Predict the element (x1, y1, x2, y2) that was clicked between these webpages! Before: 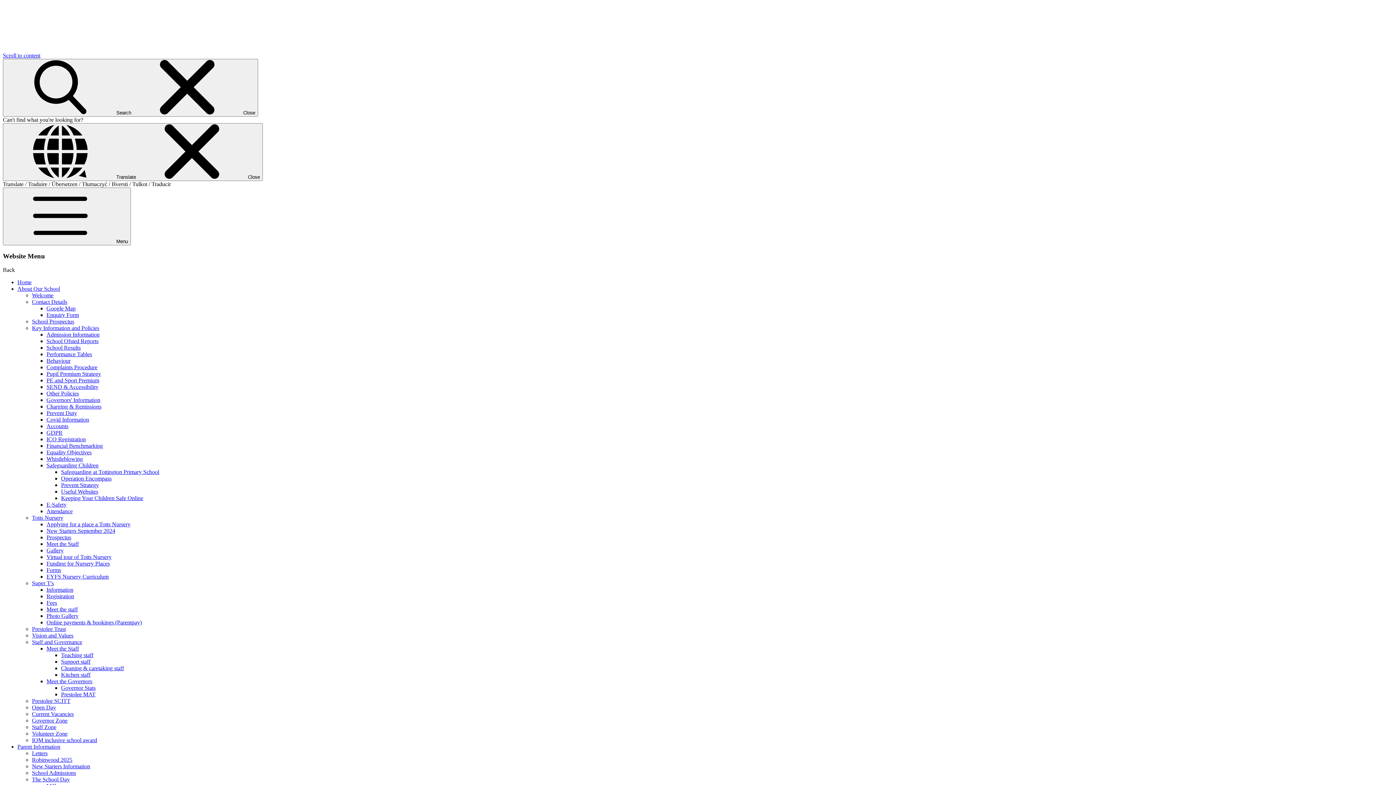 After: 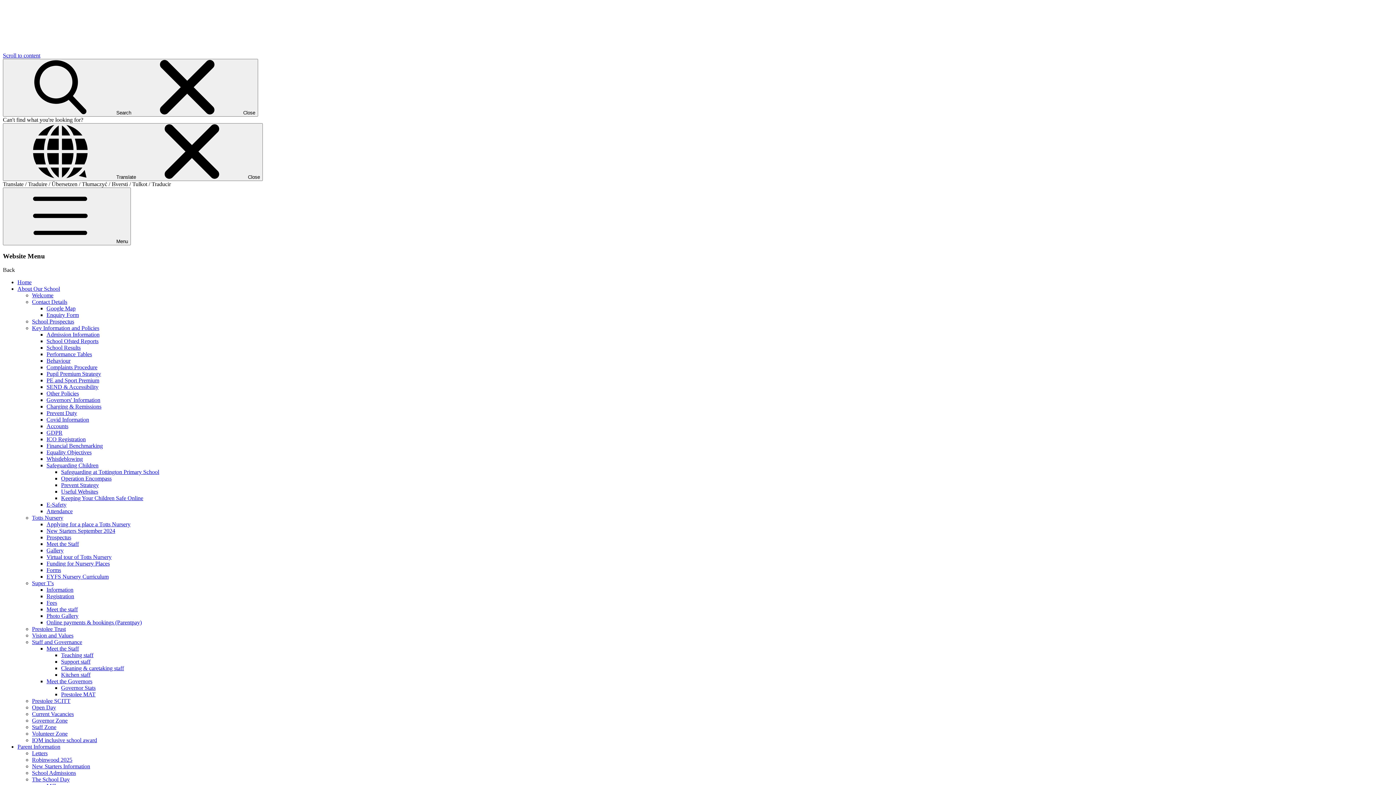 Action: bbox: (46, 429, 62, 436) label: GDPR